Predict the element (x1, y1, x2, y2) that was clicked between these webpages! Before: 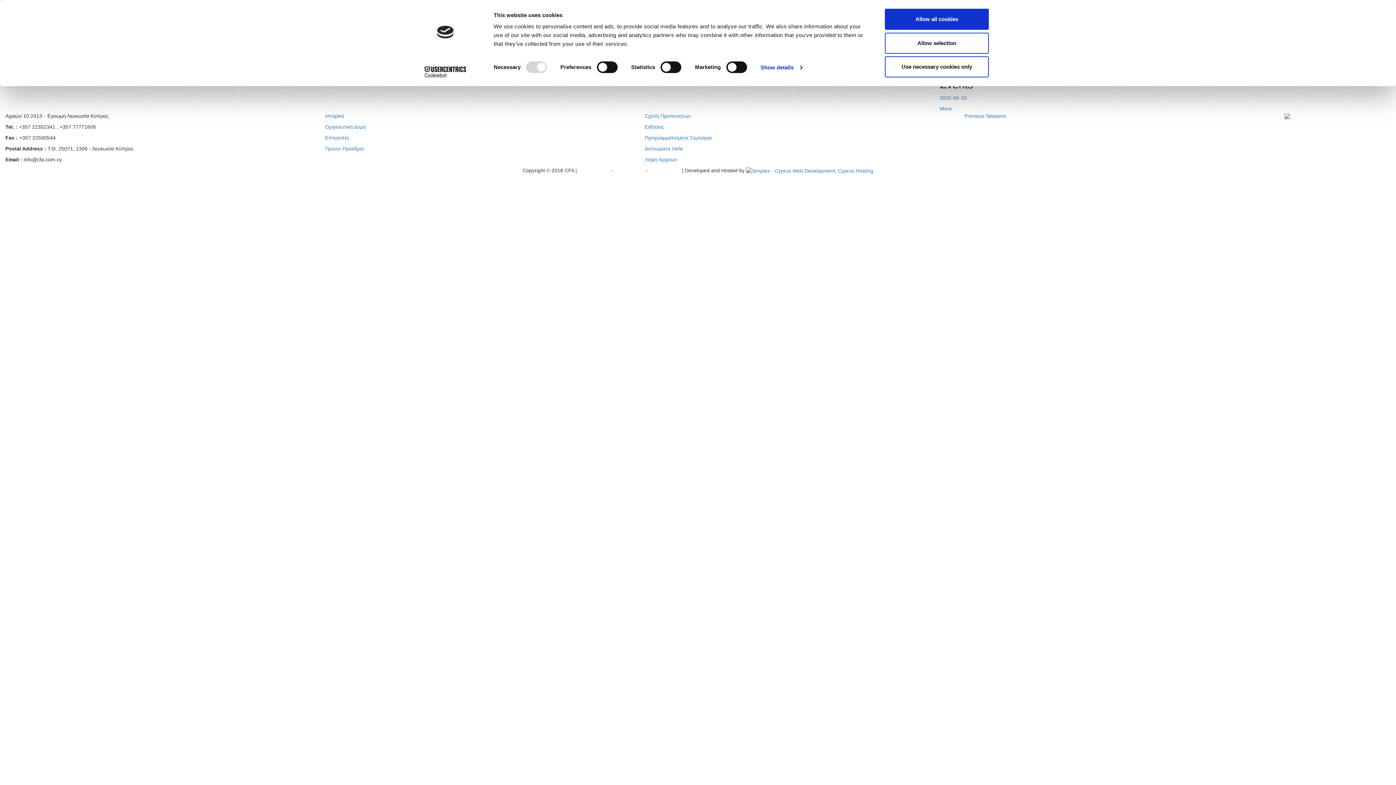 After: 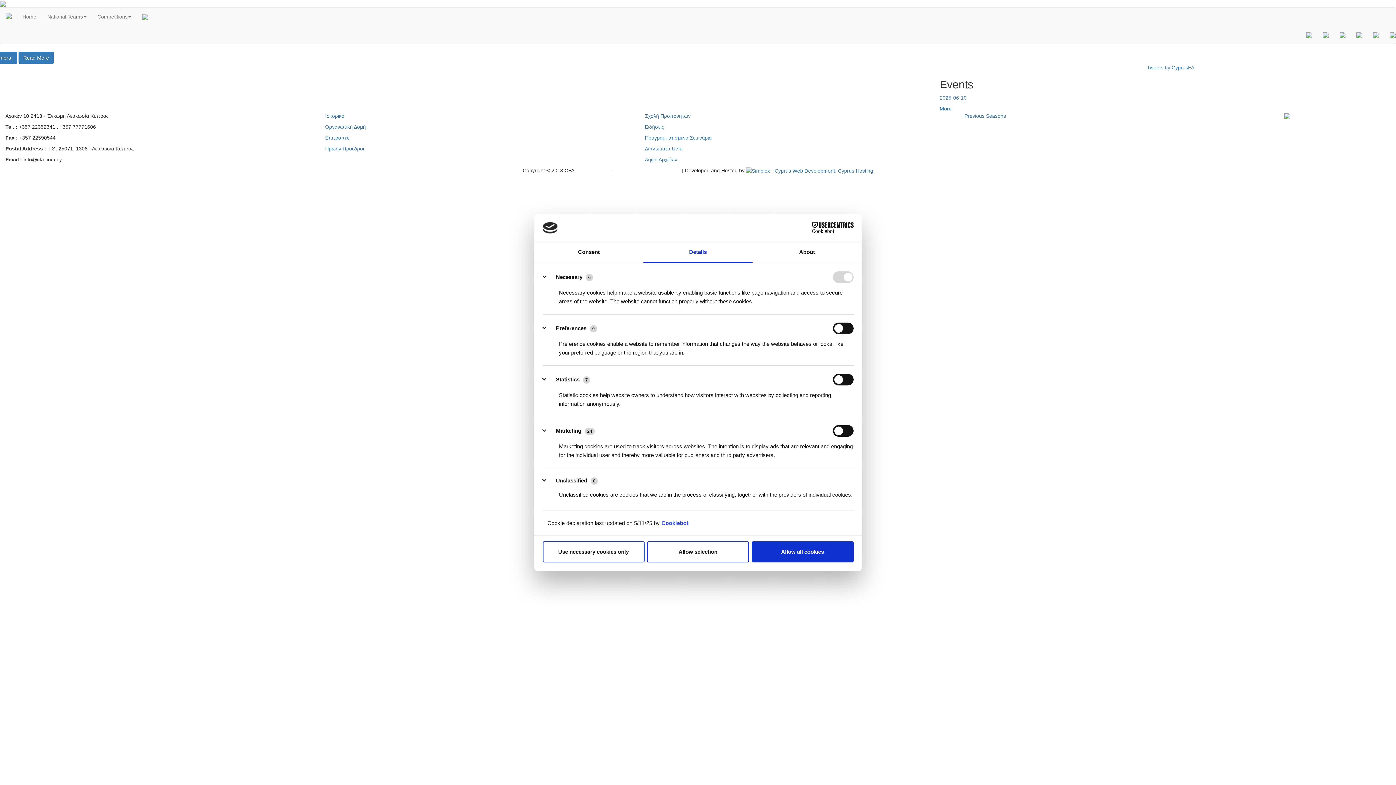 Action: label: Show details bbox: (760, 62, 802, 73)